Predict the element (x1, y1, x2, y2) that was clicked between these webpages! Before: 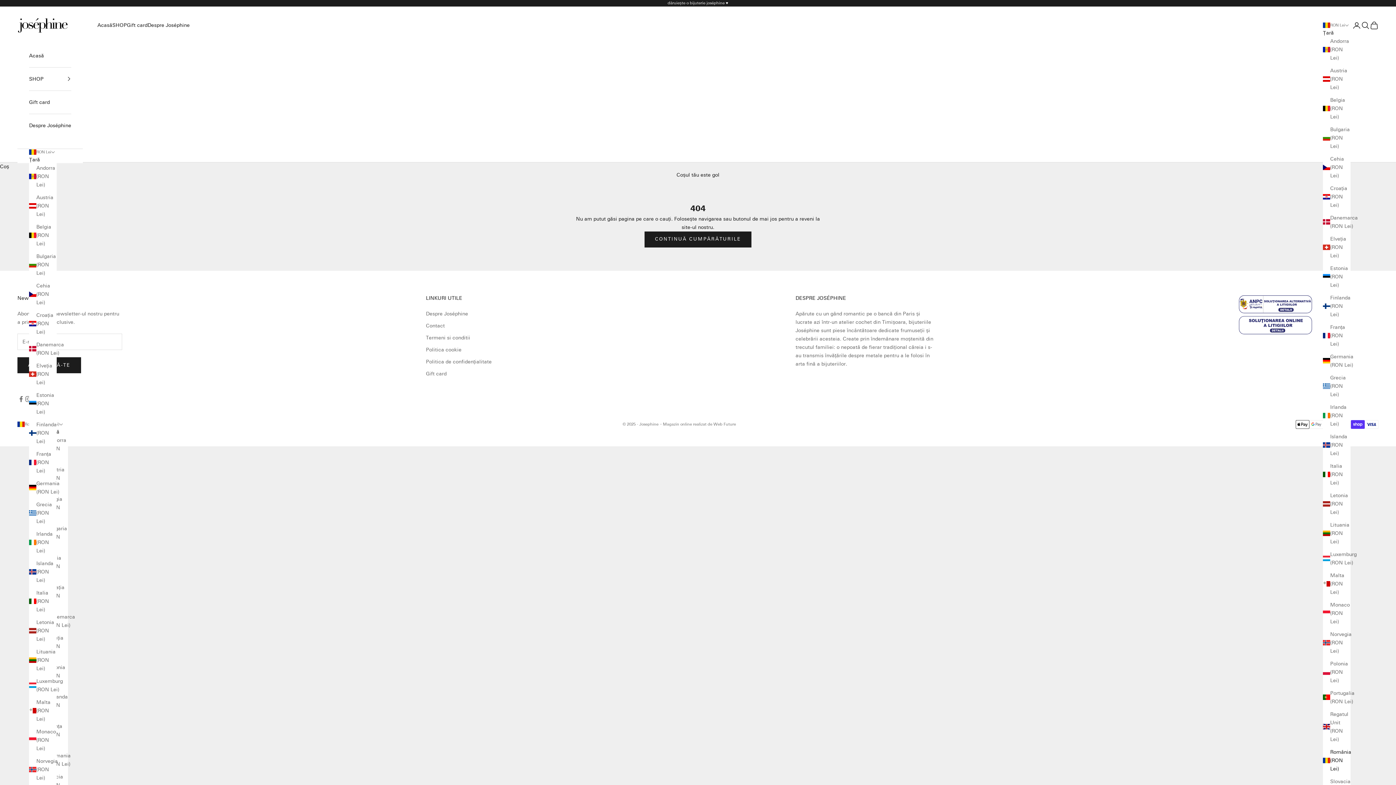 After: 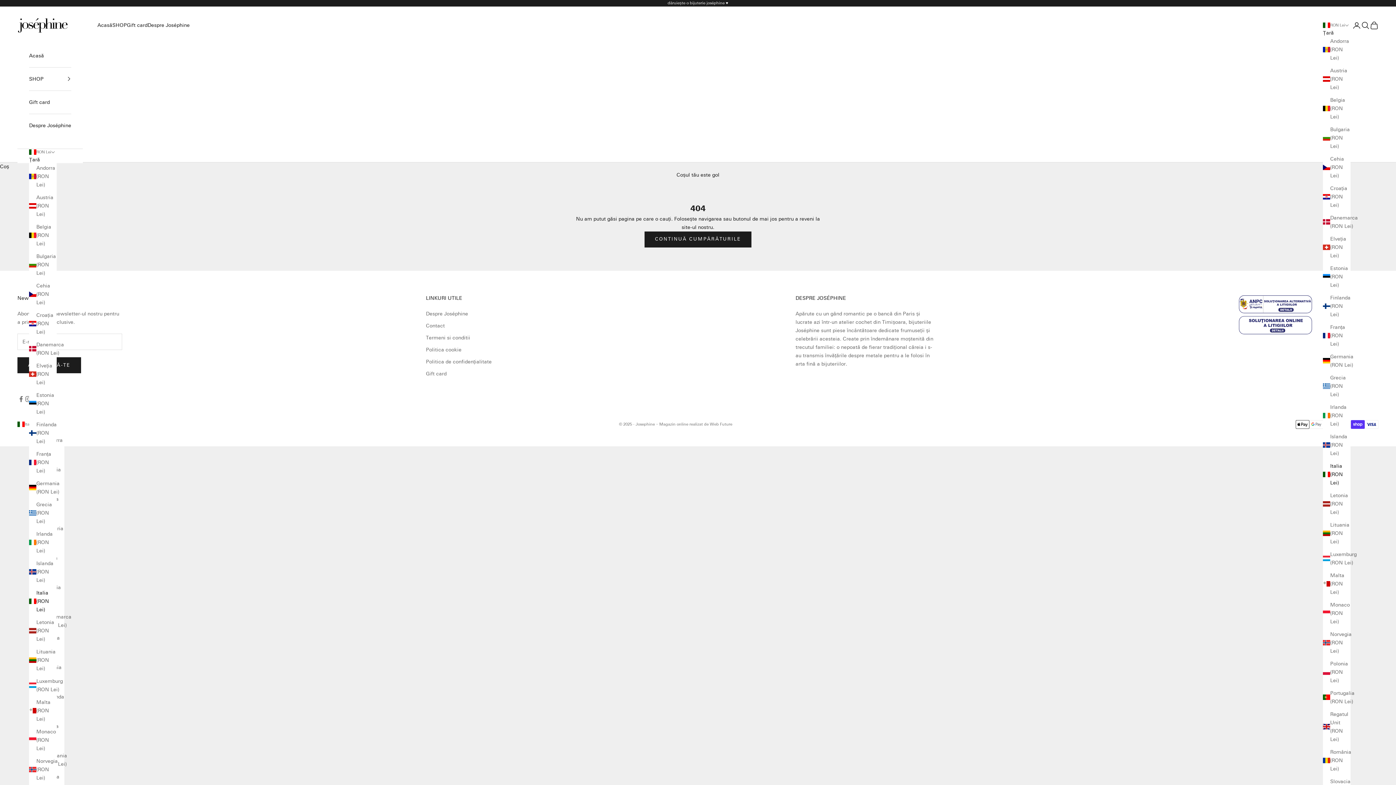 Action: bbox: (29, 588, 56, 614) label: Italia (RON Lei)